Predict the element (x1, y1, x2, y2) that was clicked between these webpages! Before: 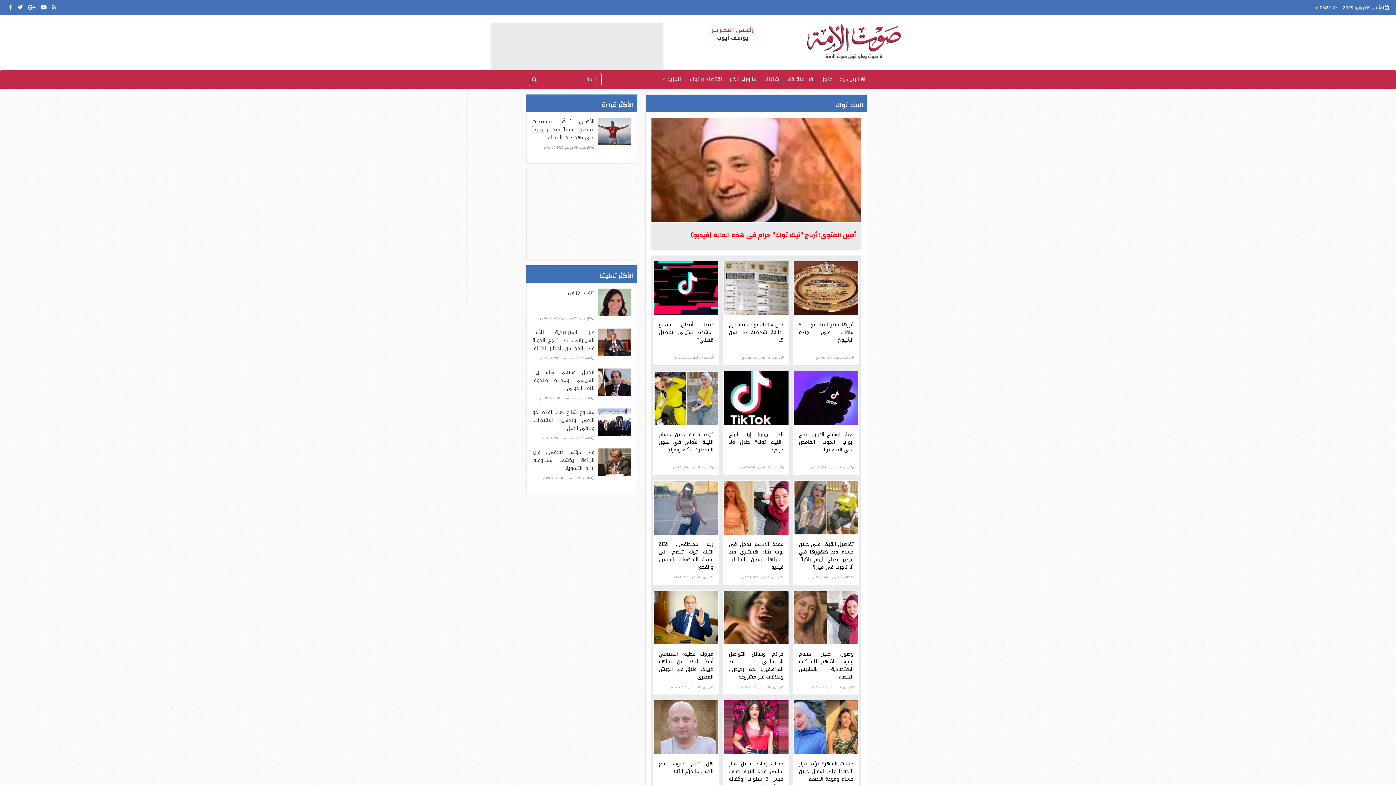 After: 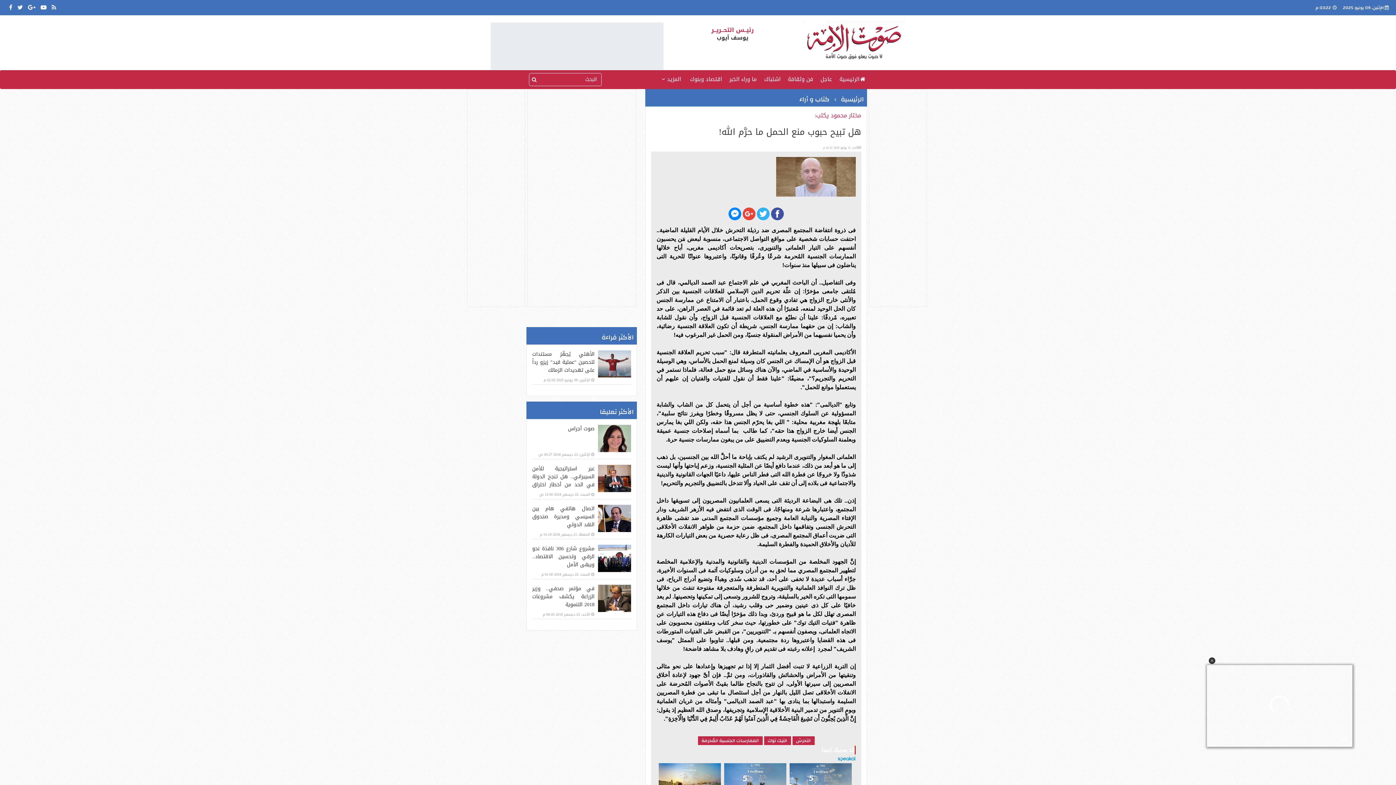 Action: label: هل تبيح حبوب منع الحمل ما حرَّم الله! bbox: (653, 760, 719, 789)